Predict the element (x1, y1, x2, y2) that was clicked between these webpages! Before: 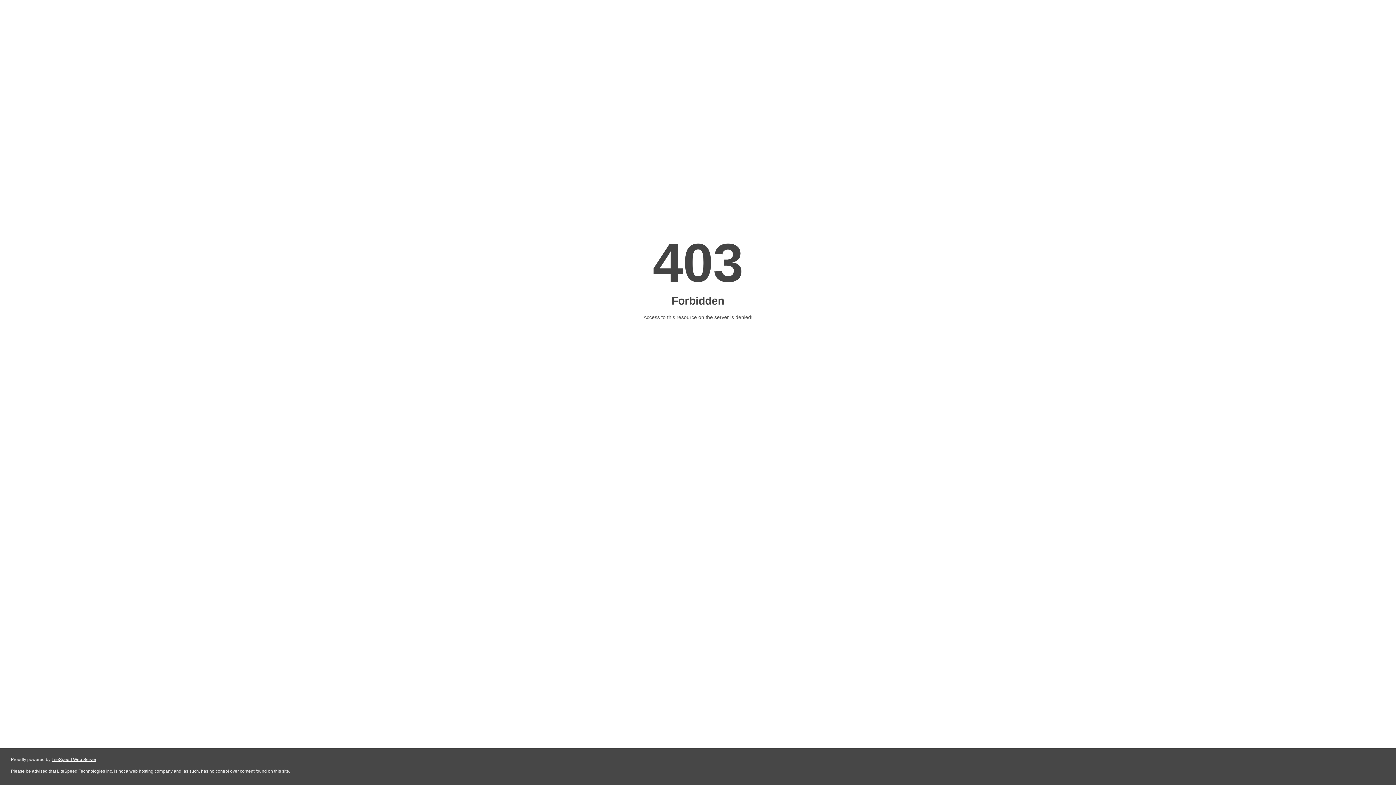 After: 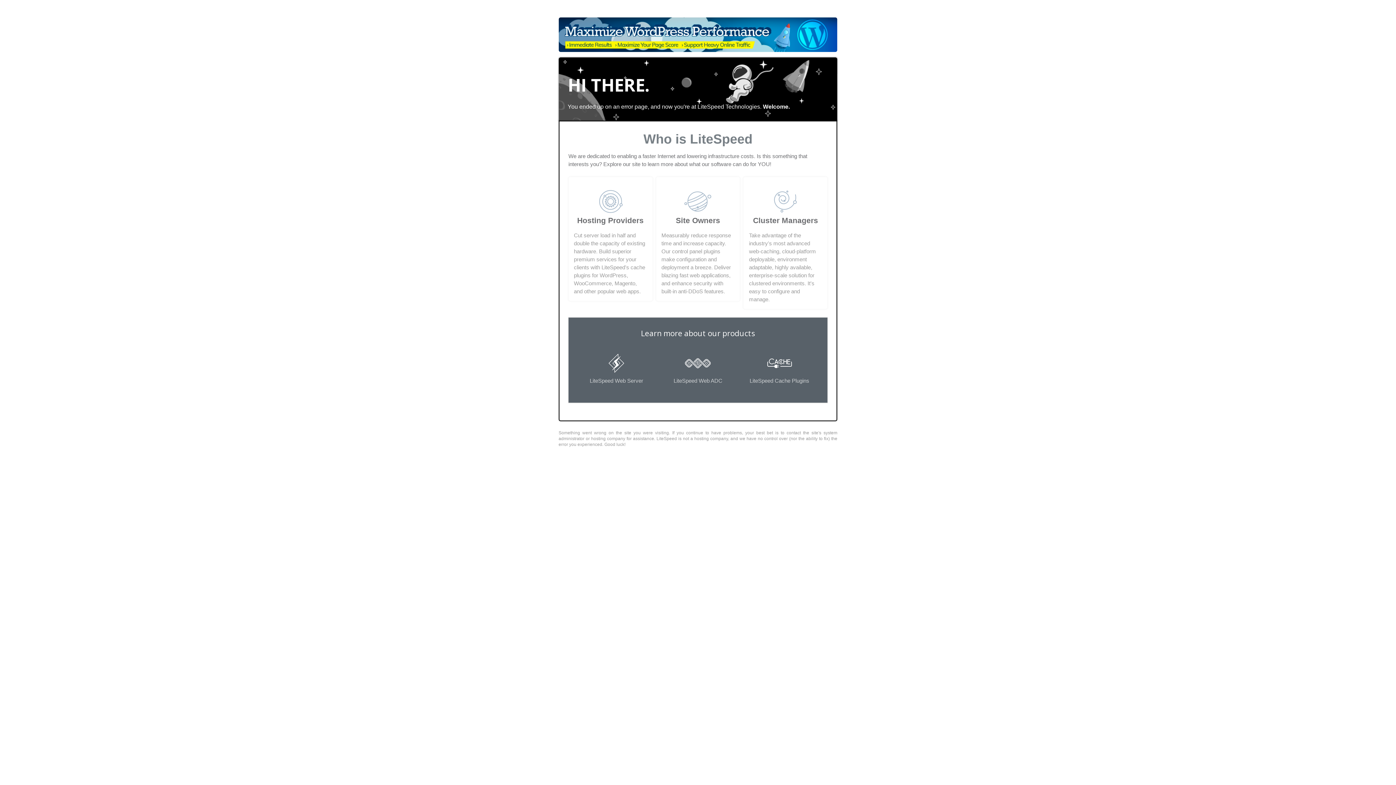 Action: label: LiteSpeed Web Server bbox: (51, 757, 96, 762)